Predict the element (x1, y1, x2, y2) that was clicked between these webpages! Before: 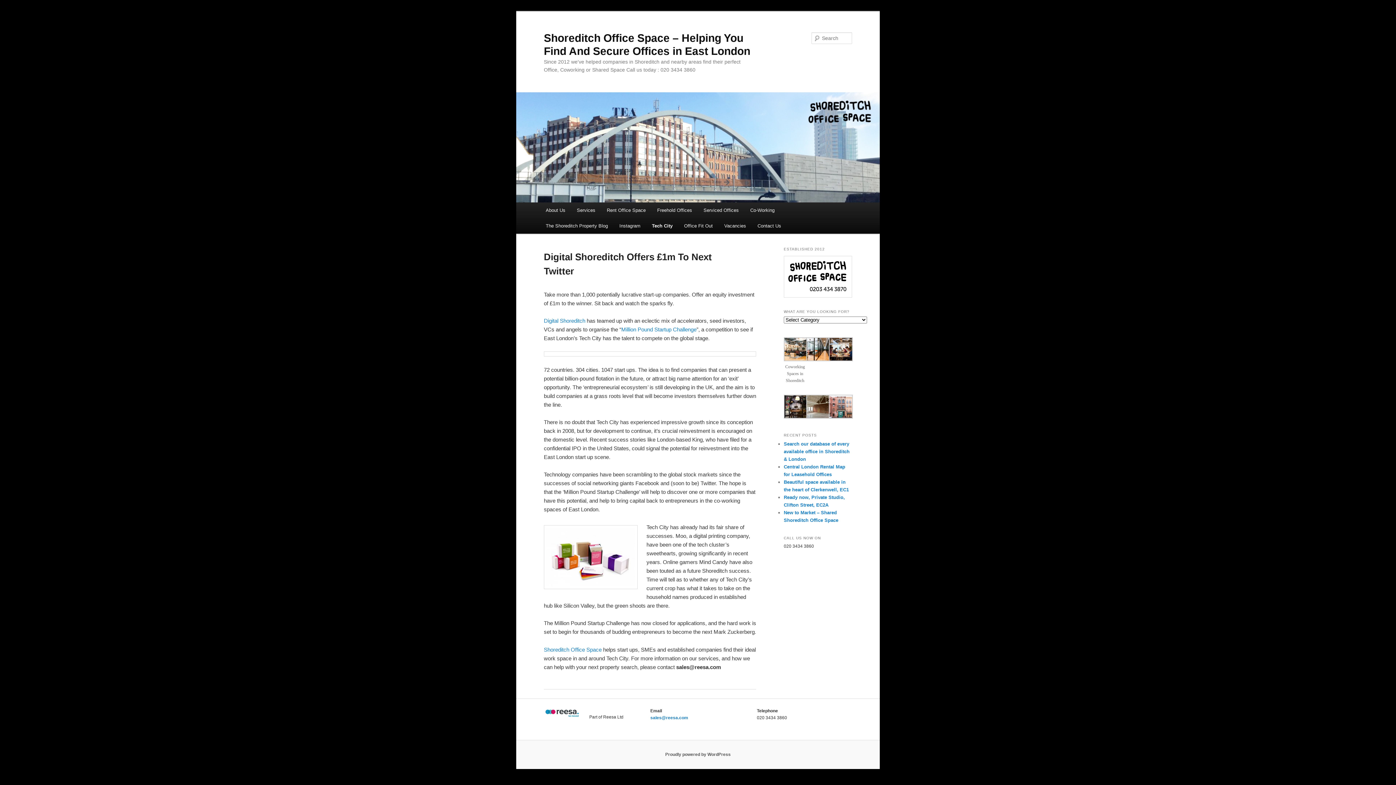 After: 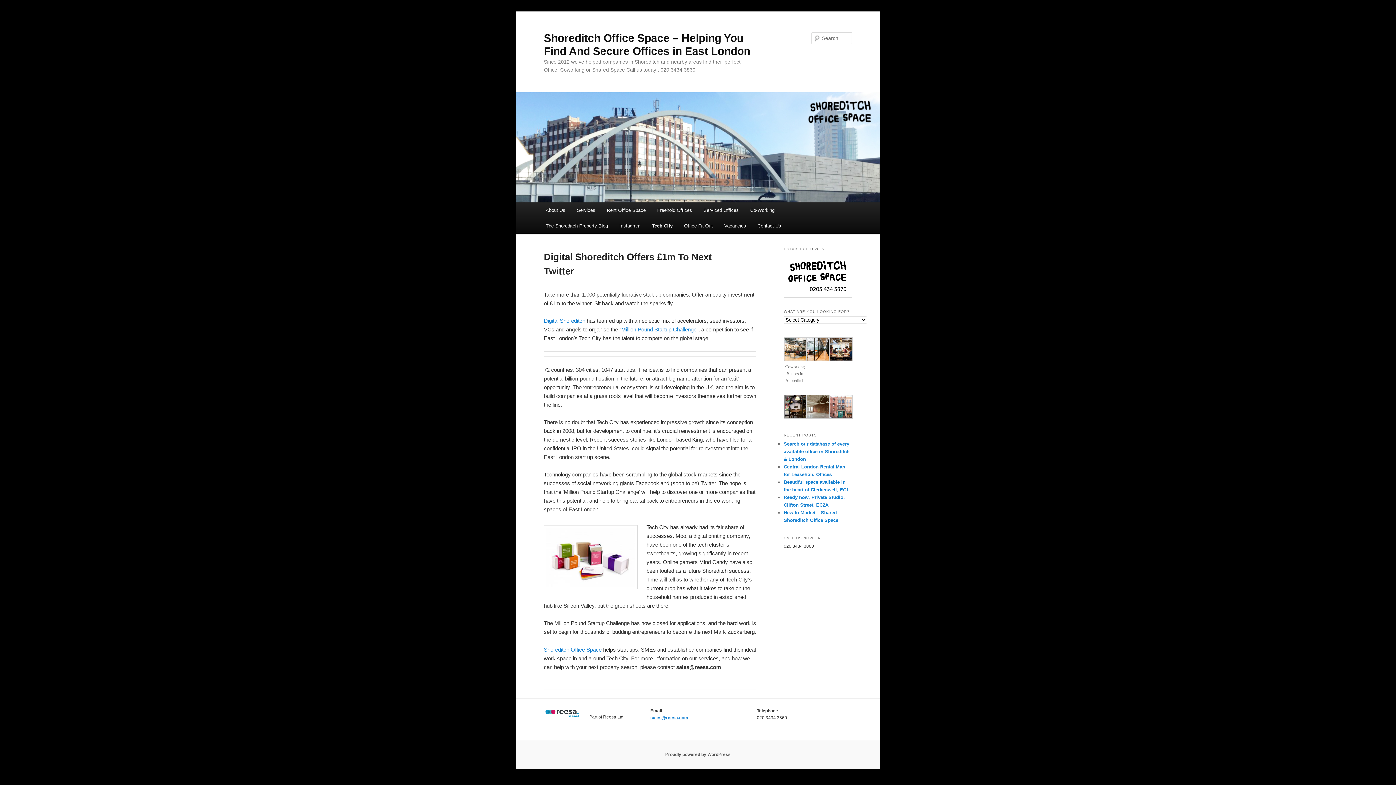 Action: label: sales@reesa.com bbox: (650, 715, 688, 720)